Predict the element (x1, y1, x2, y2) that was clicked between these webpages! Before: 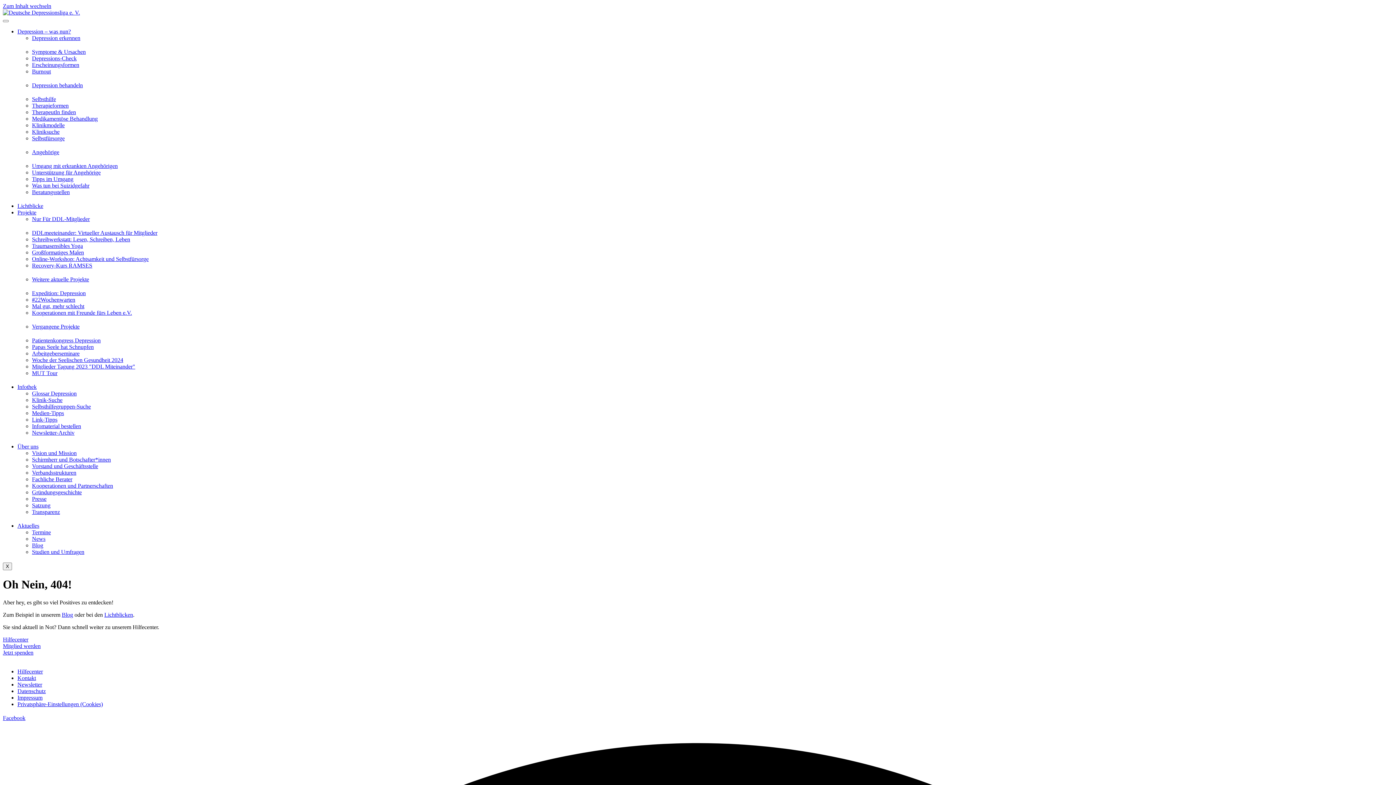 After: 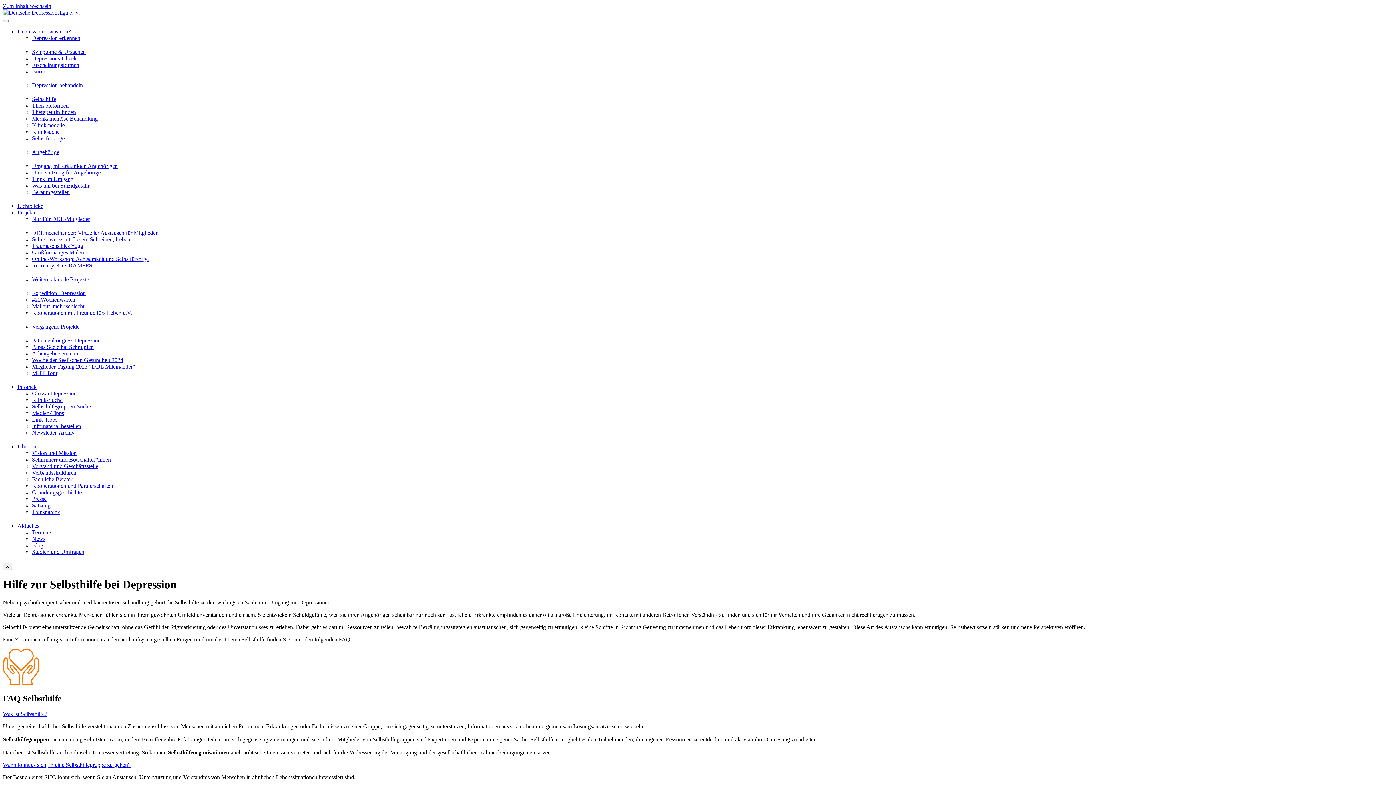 Action: label: Selbsthilfe bbox: (32, 96, 56, 102)